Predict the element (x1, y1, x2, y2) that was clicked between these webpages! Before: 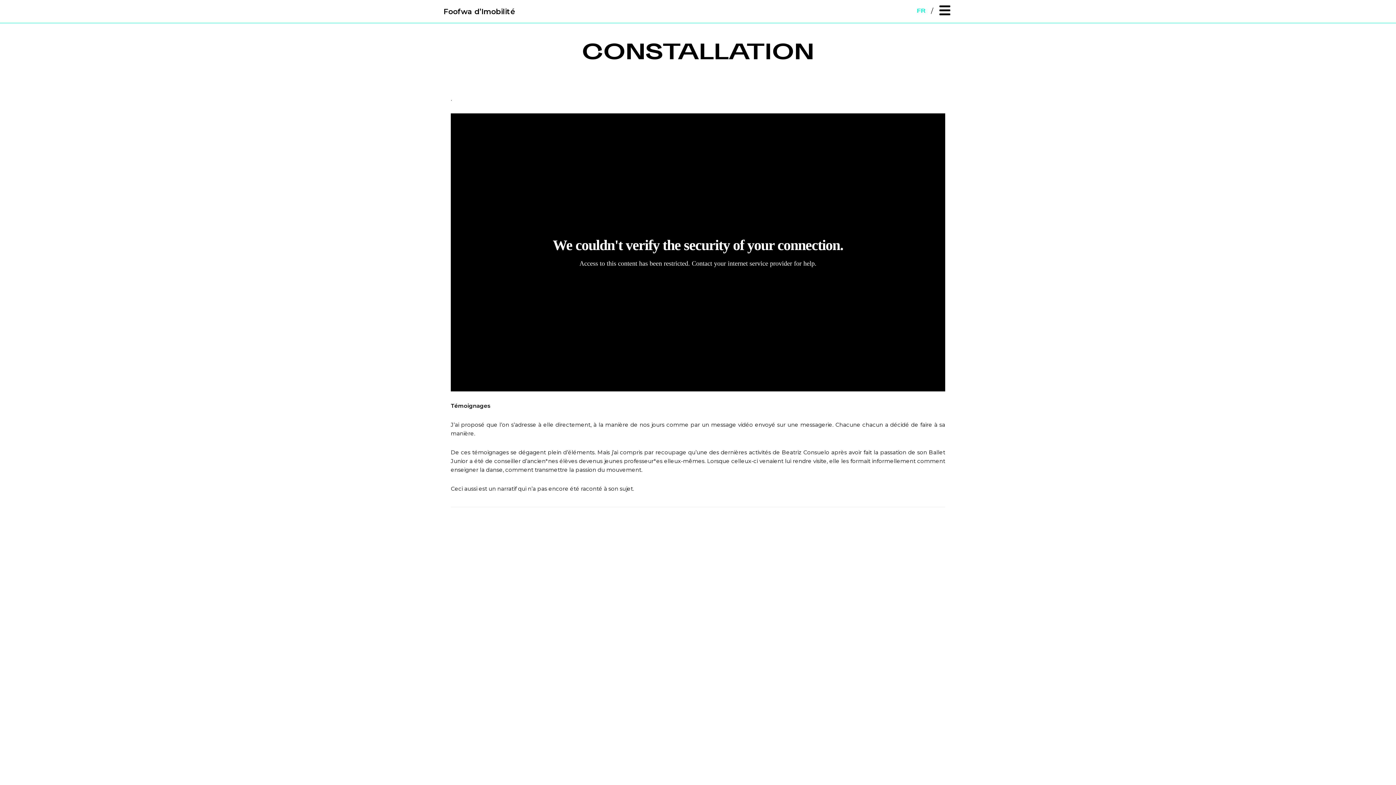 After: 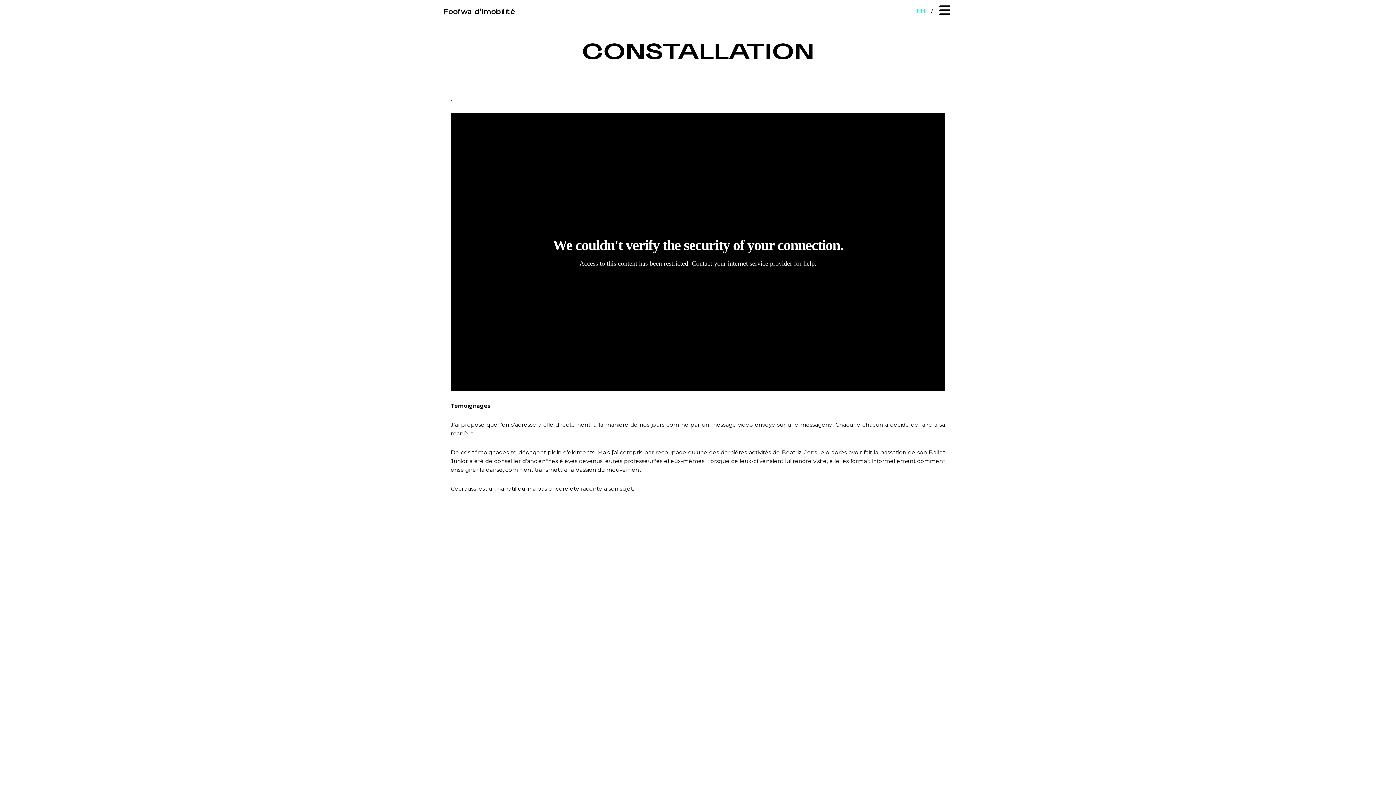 Action: bbox: (913, 9, 929, 14) label: FR